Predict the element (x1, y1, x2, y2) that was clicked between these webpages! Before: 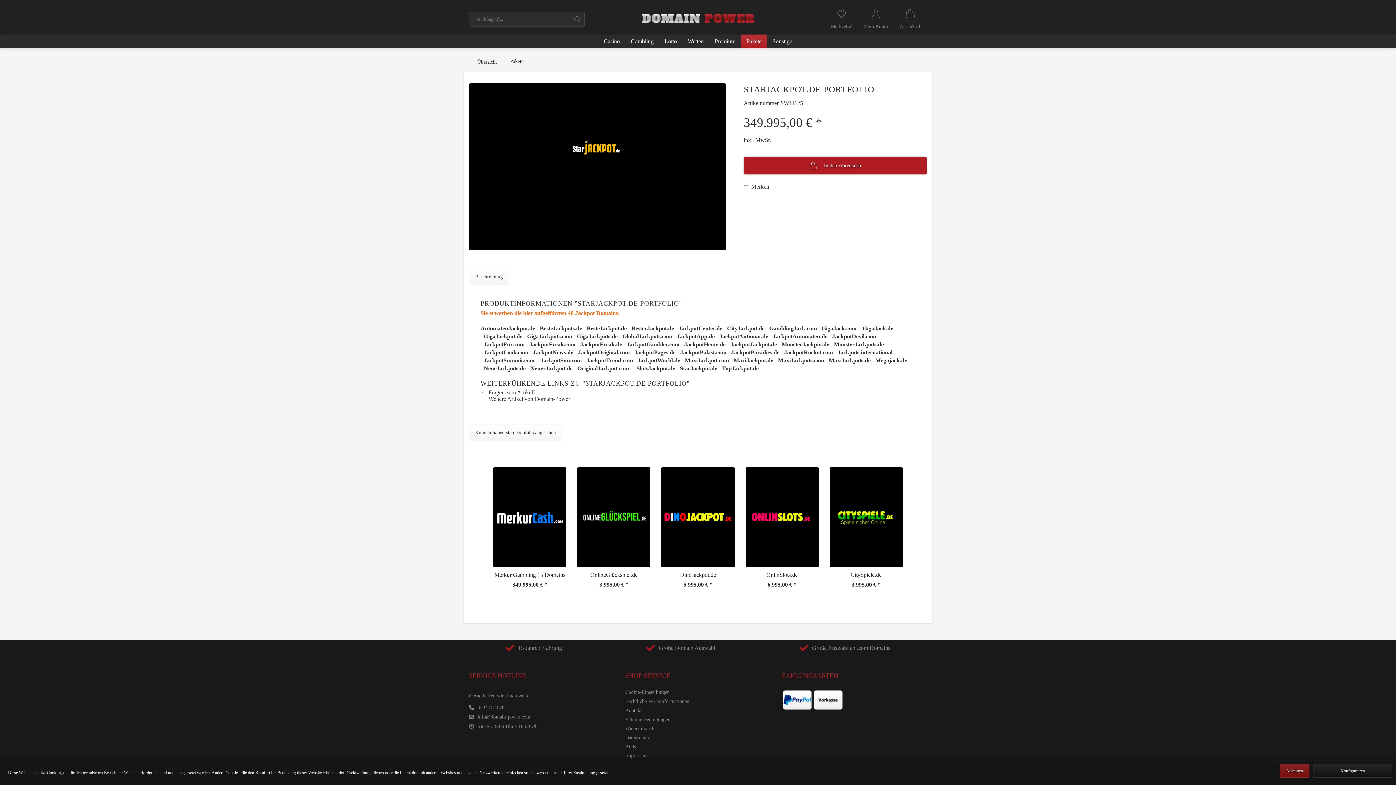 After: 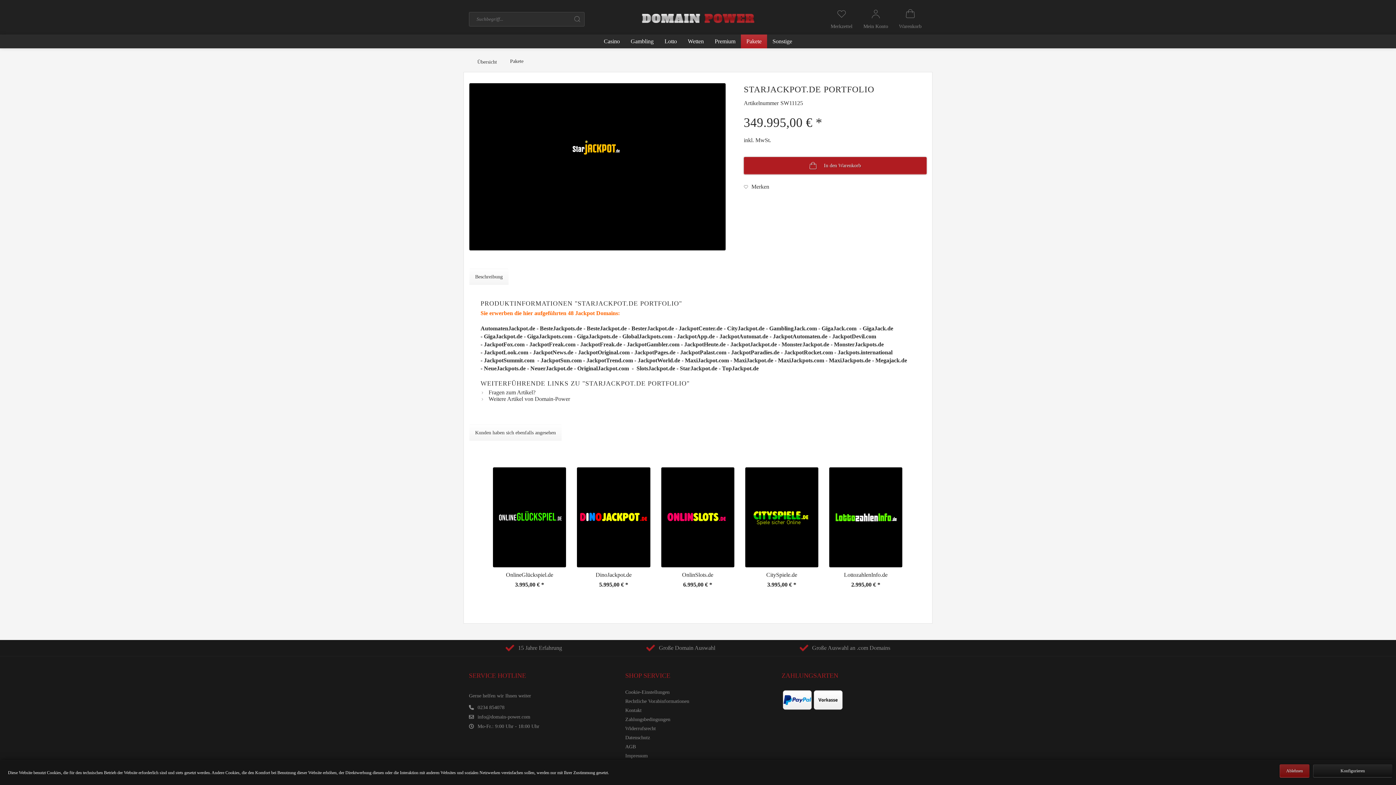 Action: bbox: (912, 516, 921, 524)